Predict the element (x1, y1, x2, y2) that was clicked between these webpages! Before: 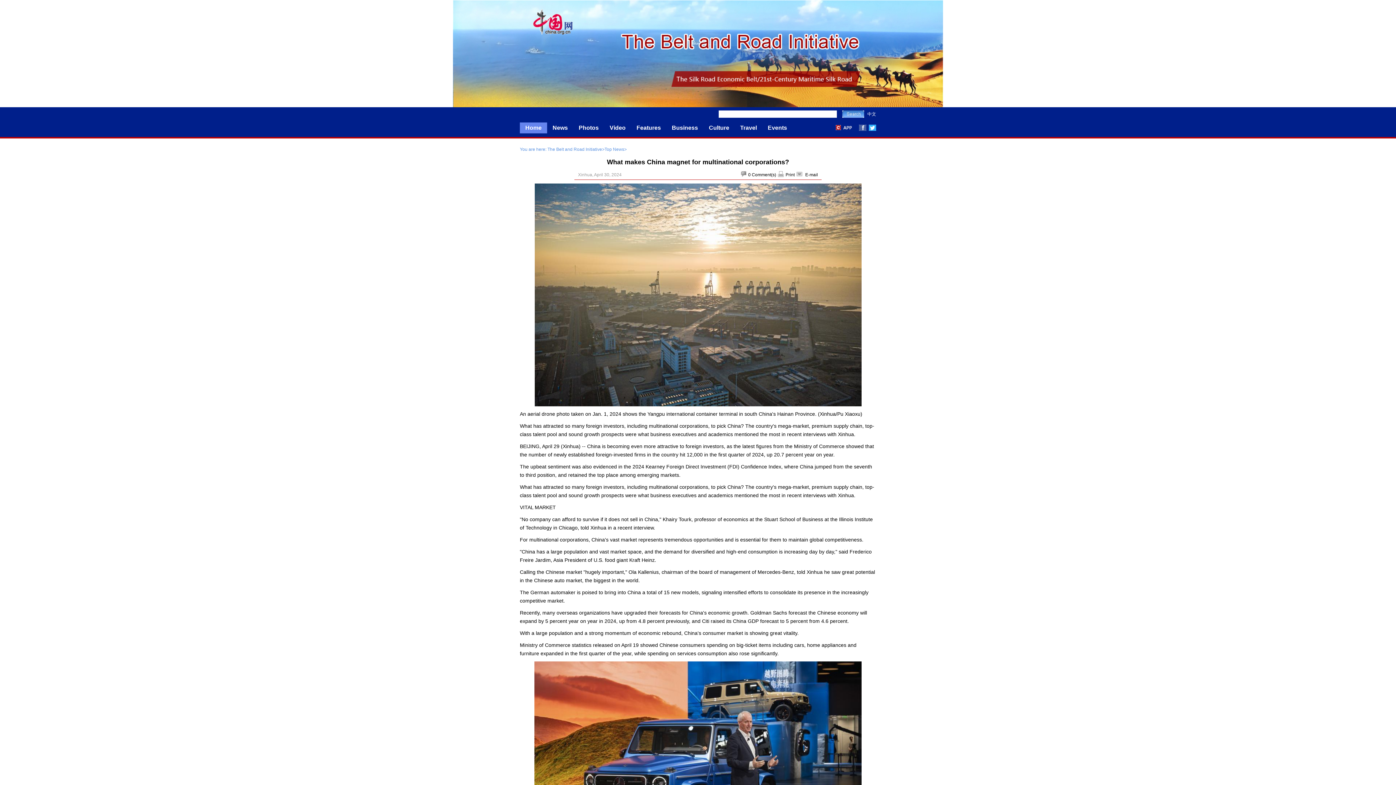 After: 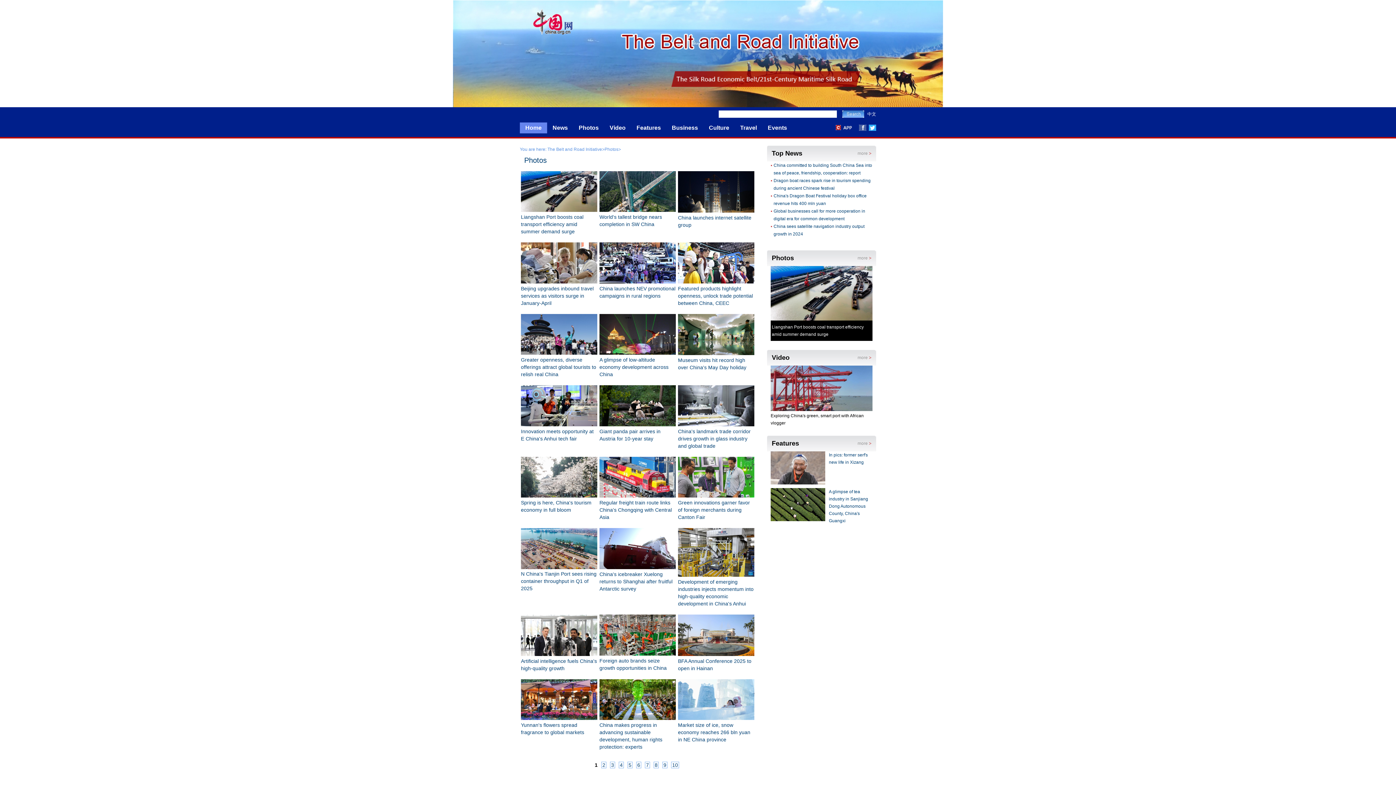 Action: bbox: (578, 124, 598, 130) label: Photos